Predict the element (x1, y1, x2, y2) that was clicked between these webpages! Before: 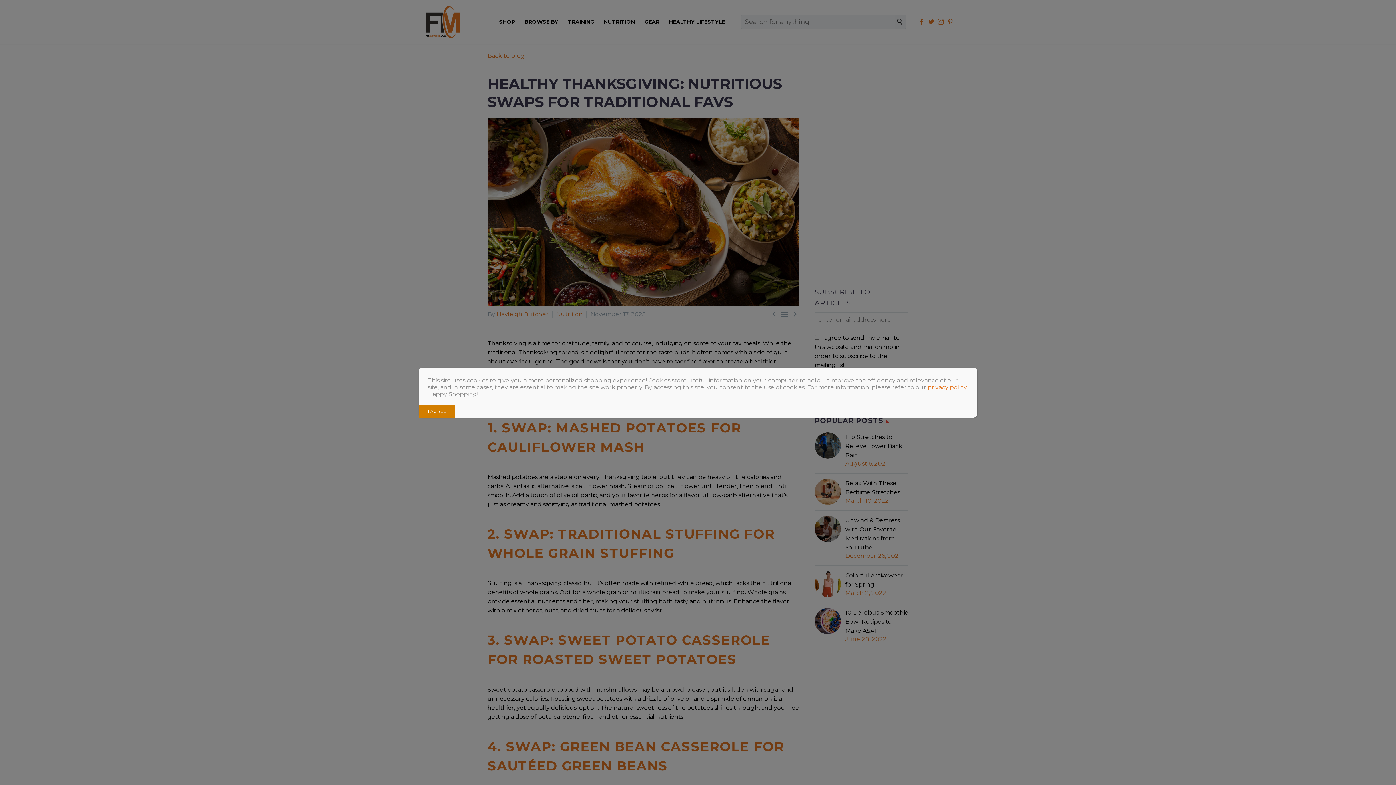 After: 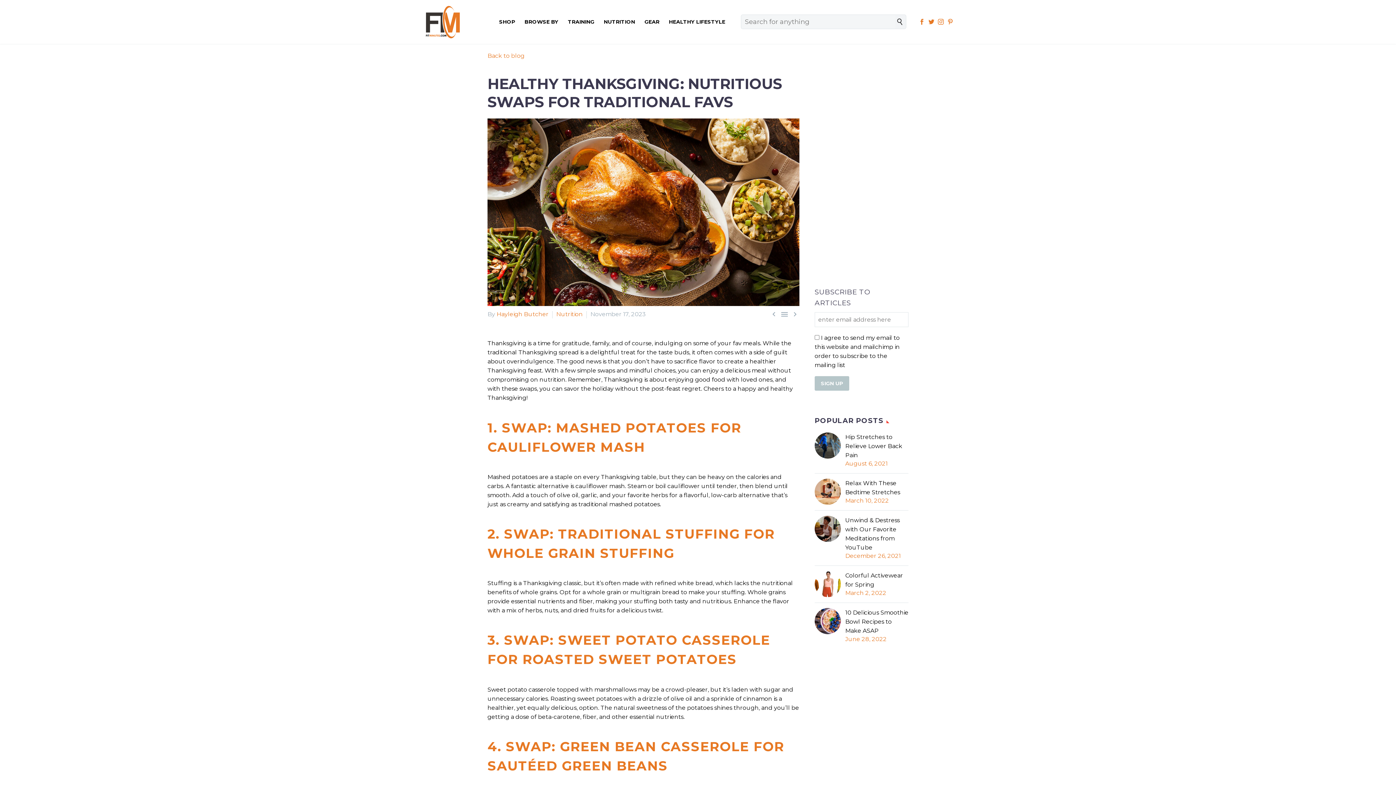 Action: bbox: (418, 405, 455, 417) label: Close